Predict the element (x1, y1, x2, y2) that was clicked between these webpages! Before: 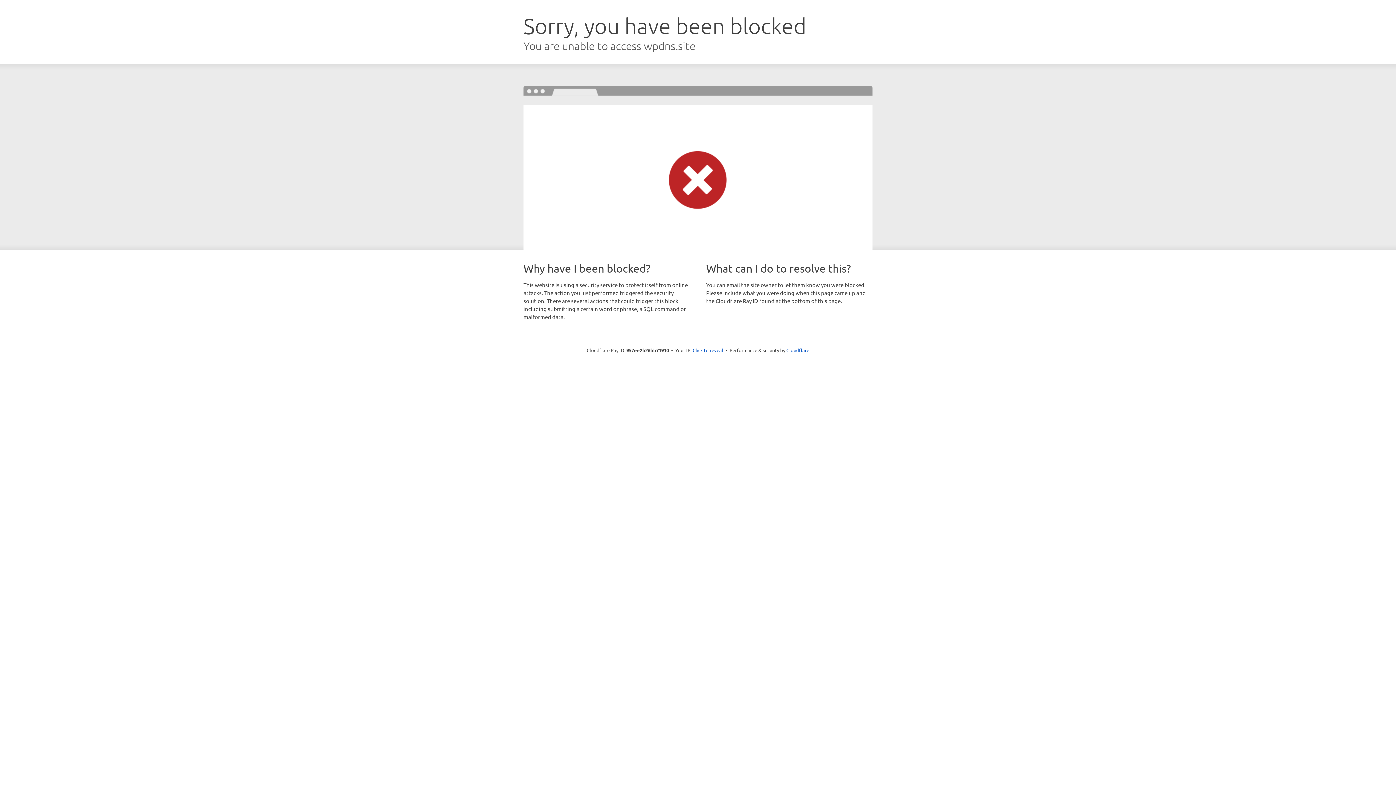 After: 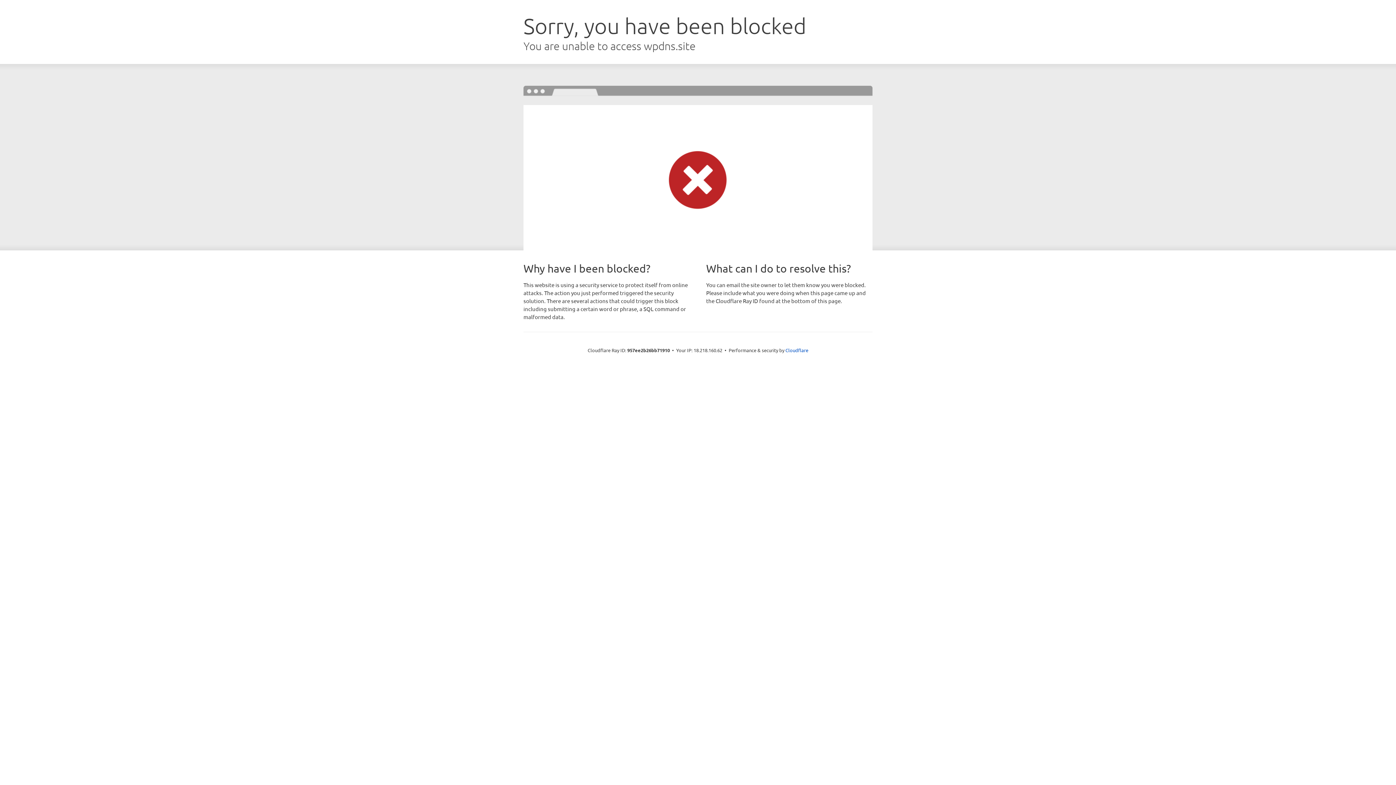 Action: bbox: (692, 346, 723, 353) label: Click to reveal